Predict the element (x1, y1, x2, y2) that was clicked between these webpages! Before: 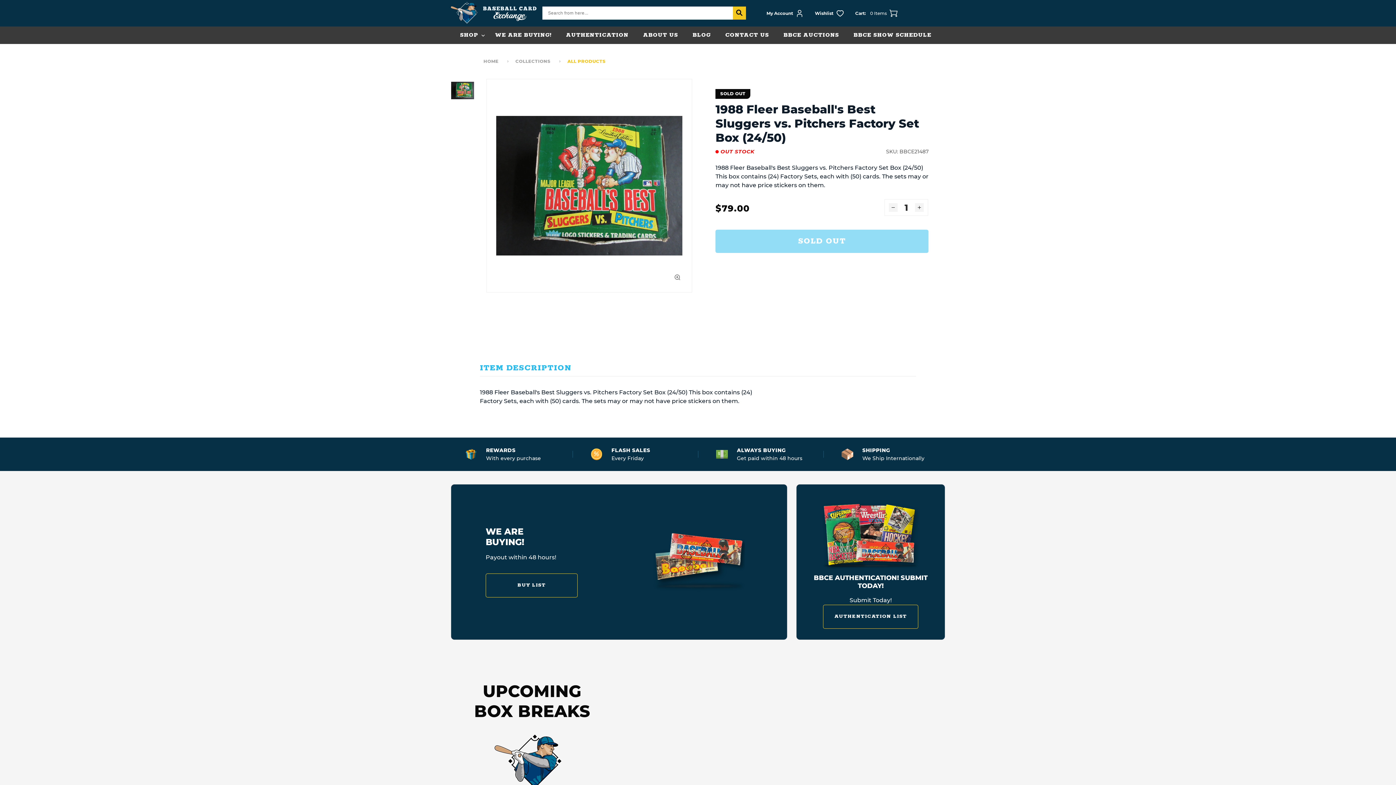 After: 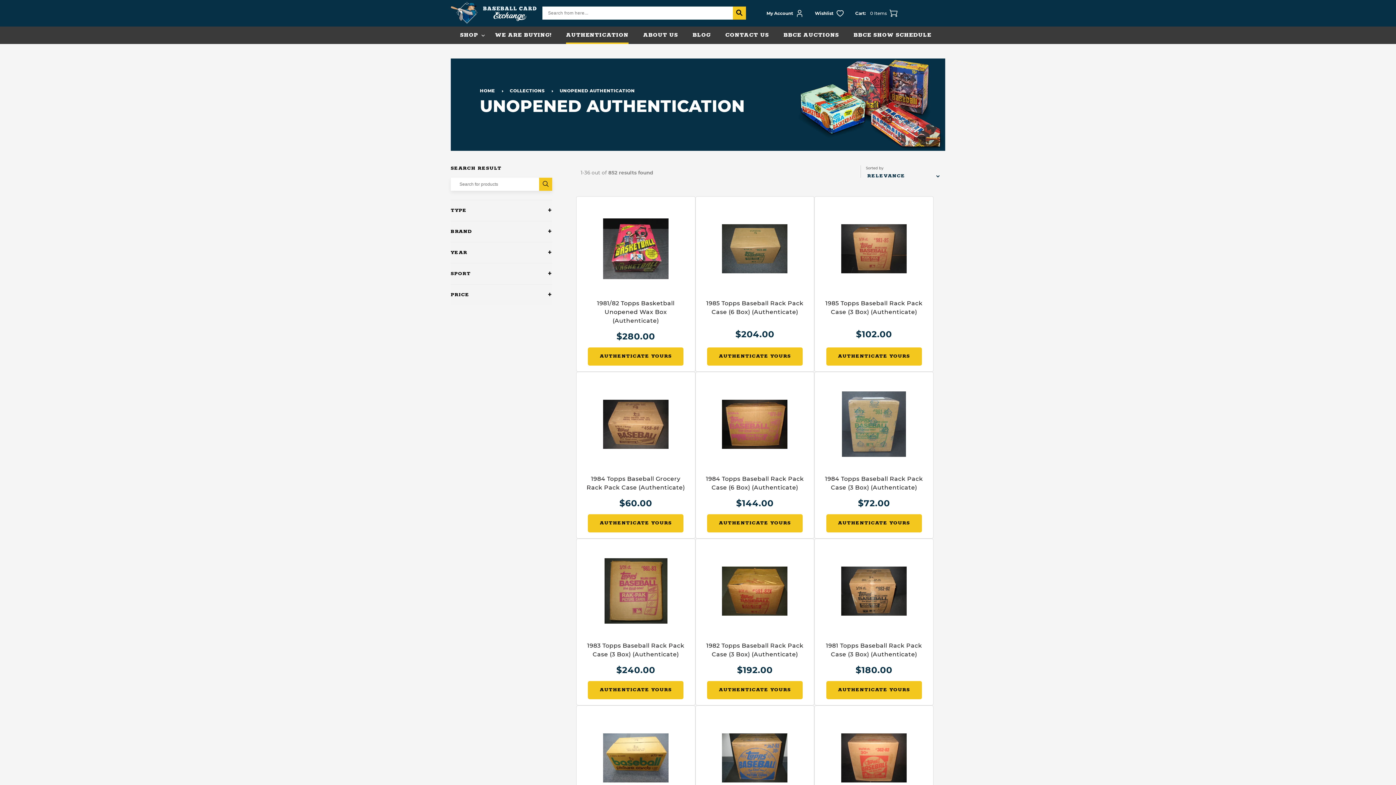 Action: bbox: (823, 604, 918, 628) label: AUTHENTICATION LIST